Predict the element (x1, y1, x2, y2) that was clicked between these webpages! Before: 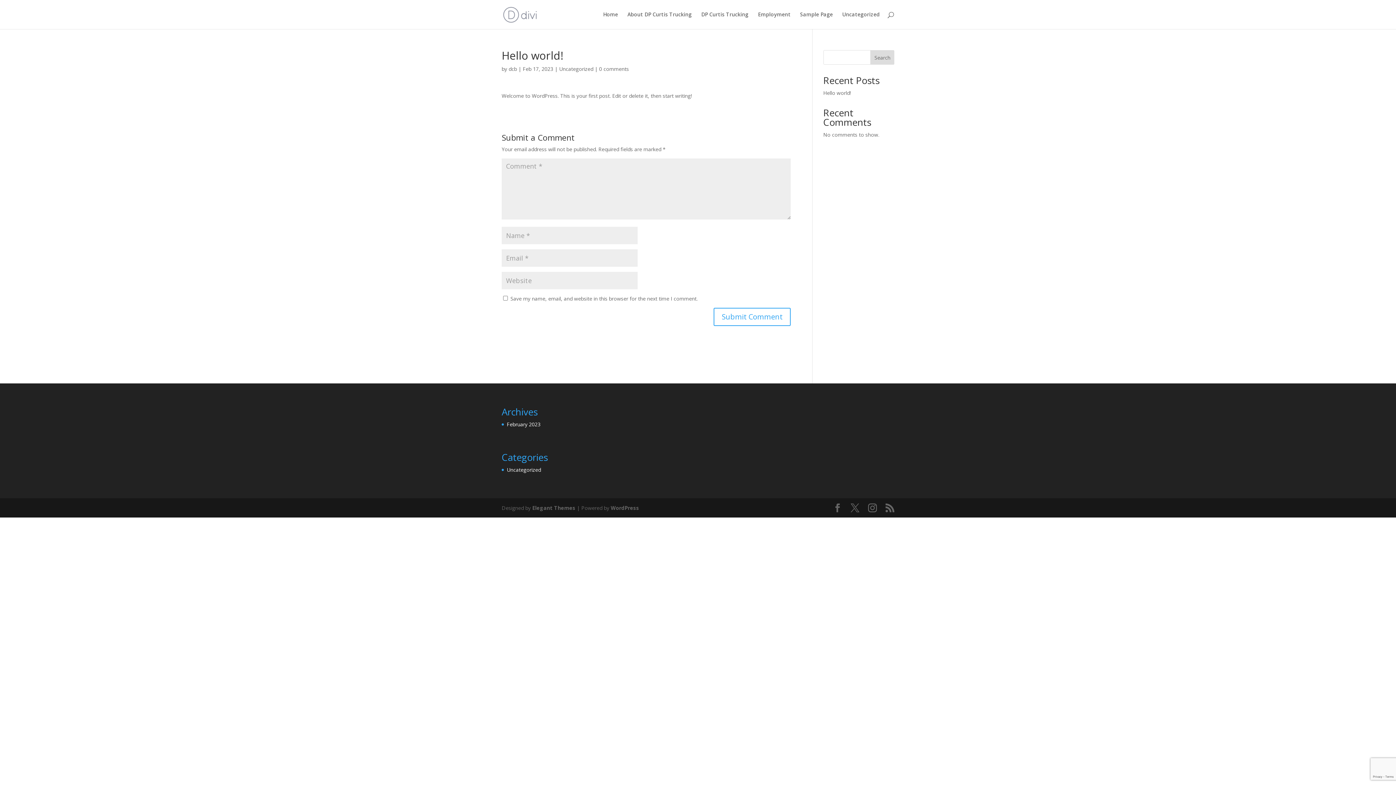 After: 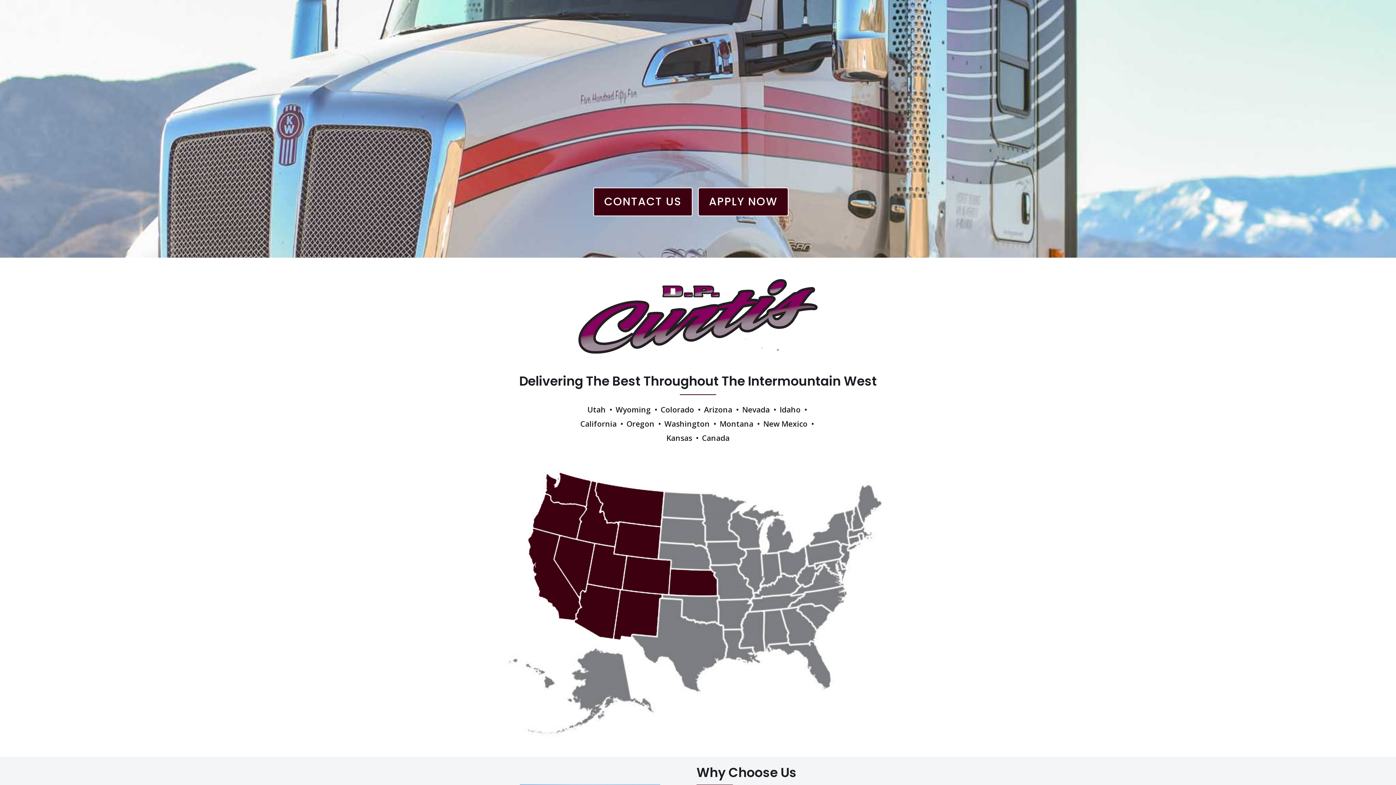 Action: bbox: (503, 10, 537, 17)